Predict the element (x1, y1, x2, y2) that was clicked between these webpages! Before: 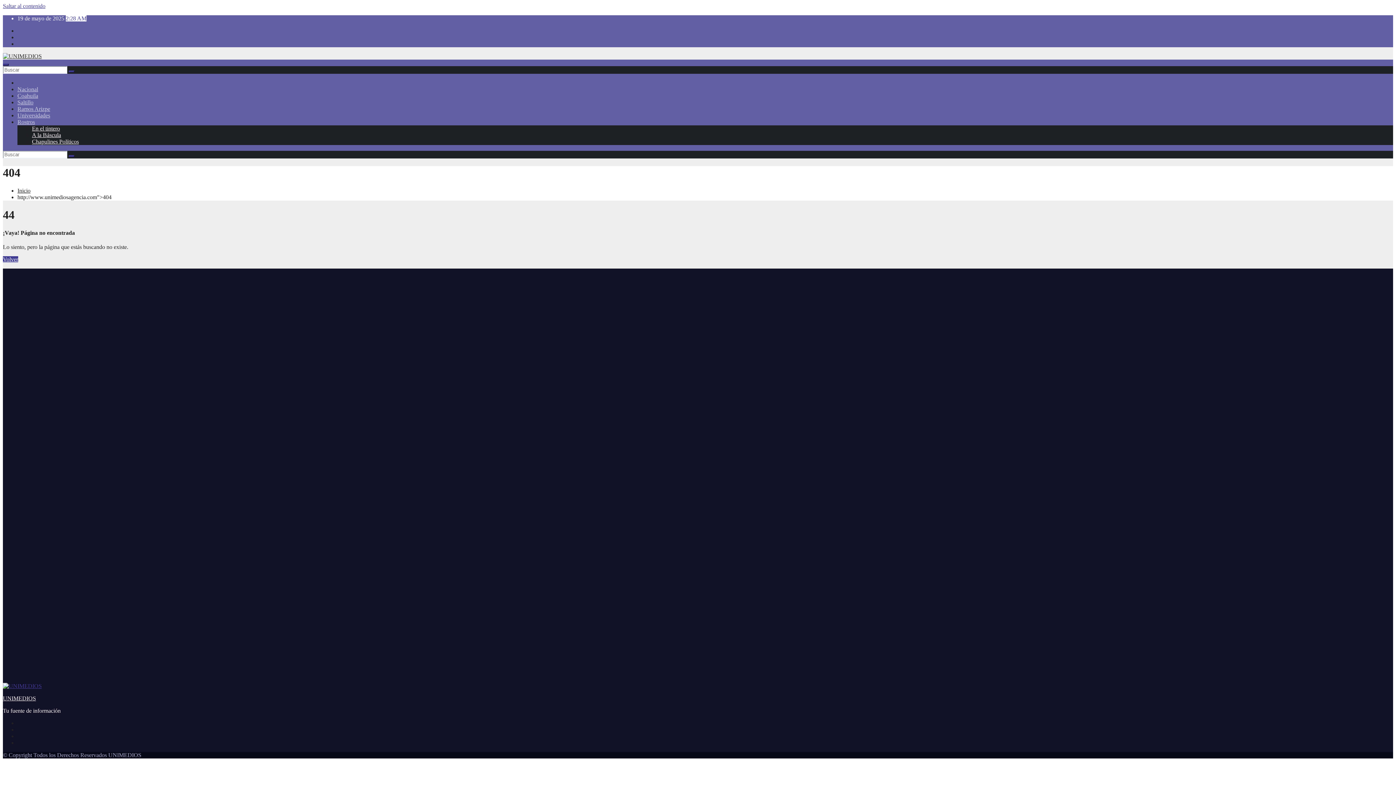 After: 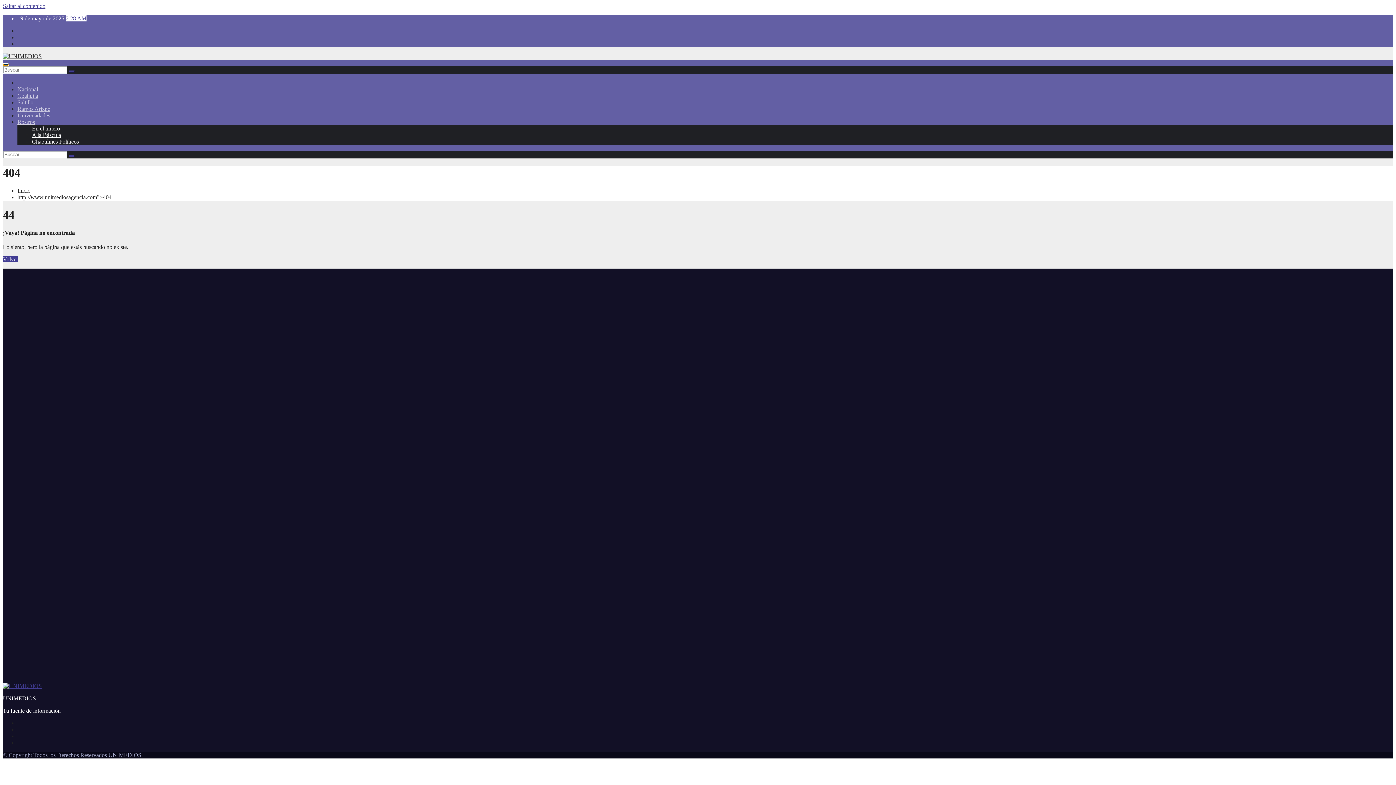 Action: label: Toggle navigation bbox: (2, 63, 8, 65)